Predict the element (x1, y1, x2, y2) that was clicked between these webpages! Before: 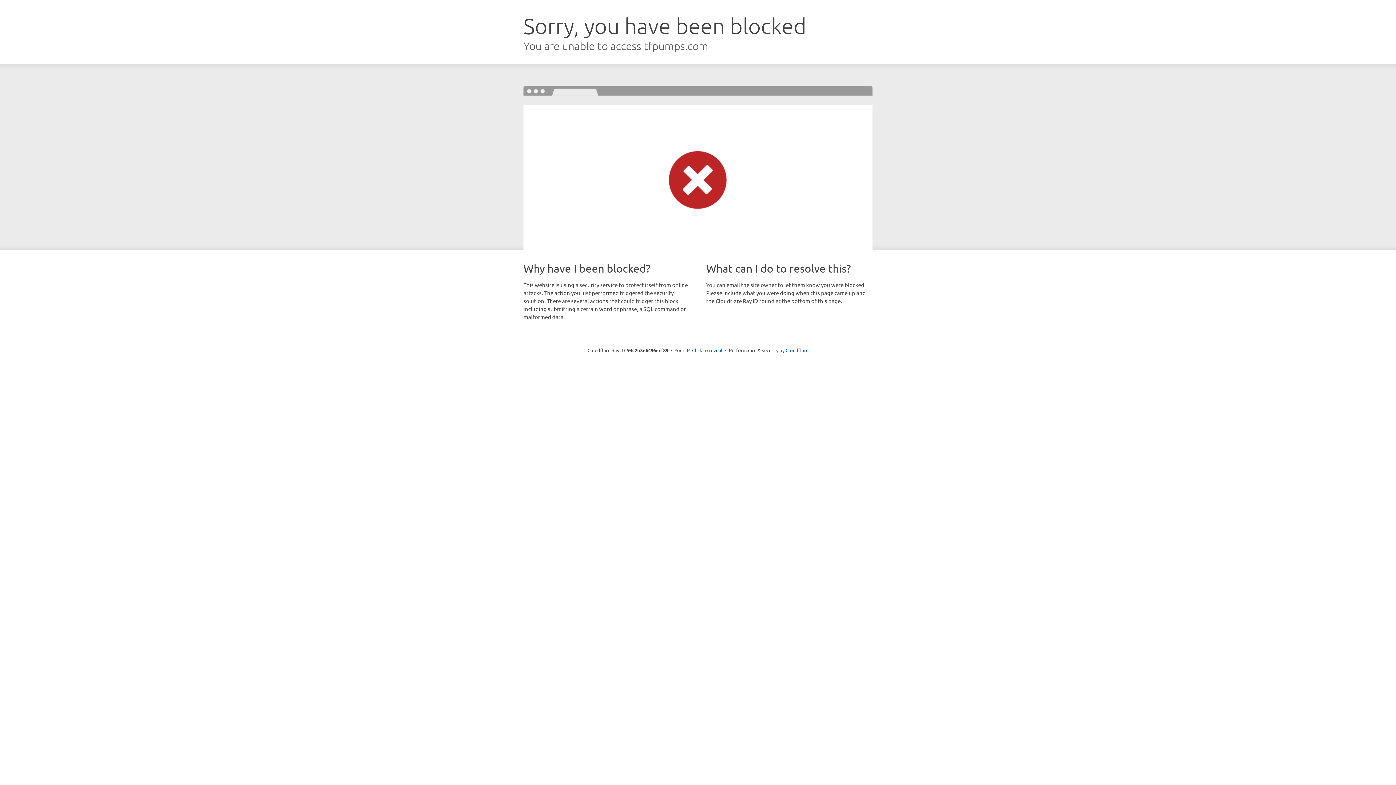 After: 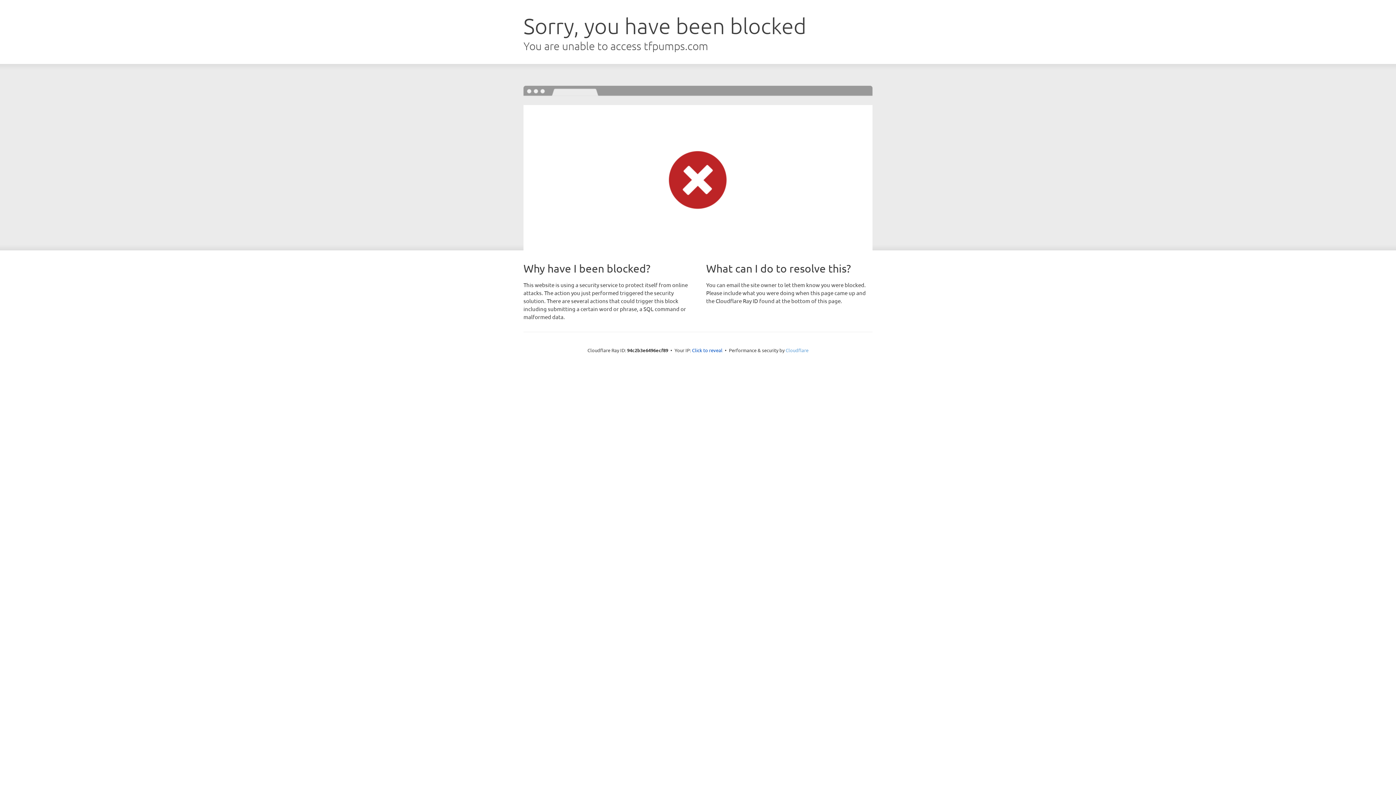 Action: bbox: (785, 347, 808, 353) label: Cloudflare